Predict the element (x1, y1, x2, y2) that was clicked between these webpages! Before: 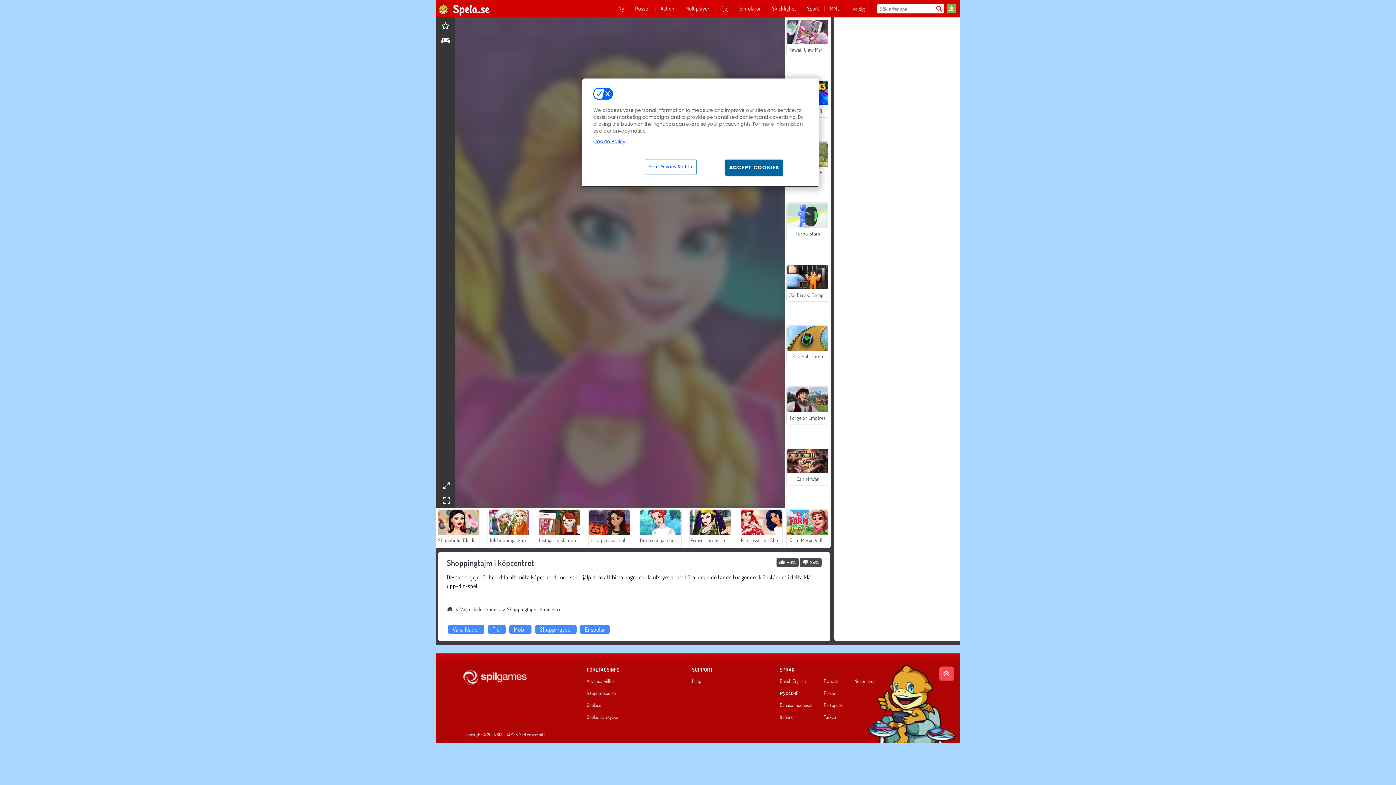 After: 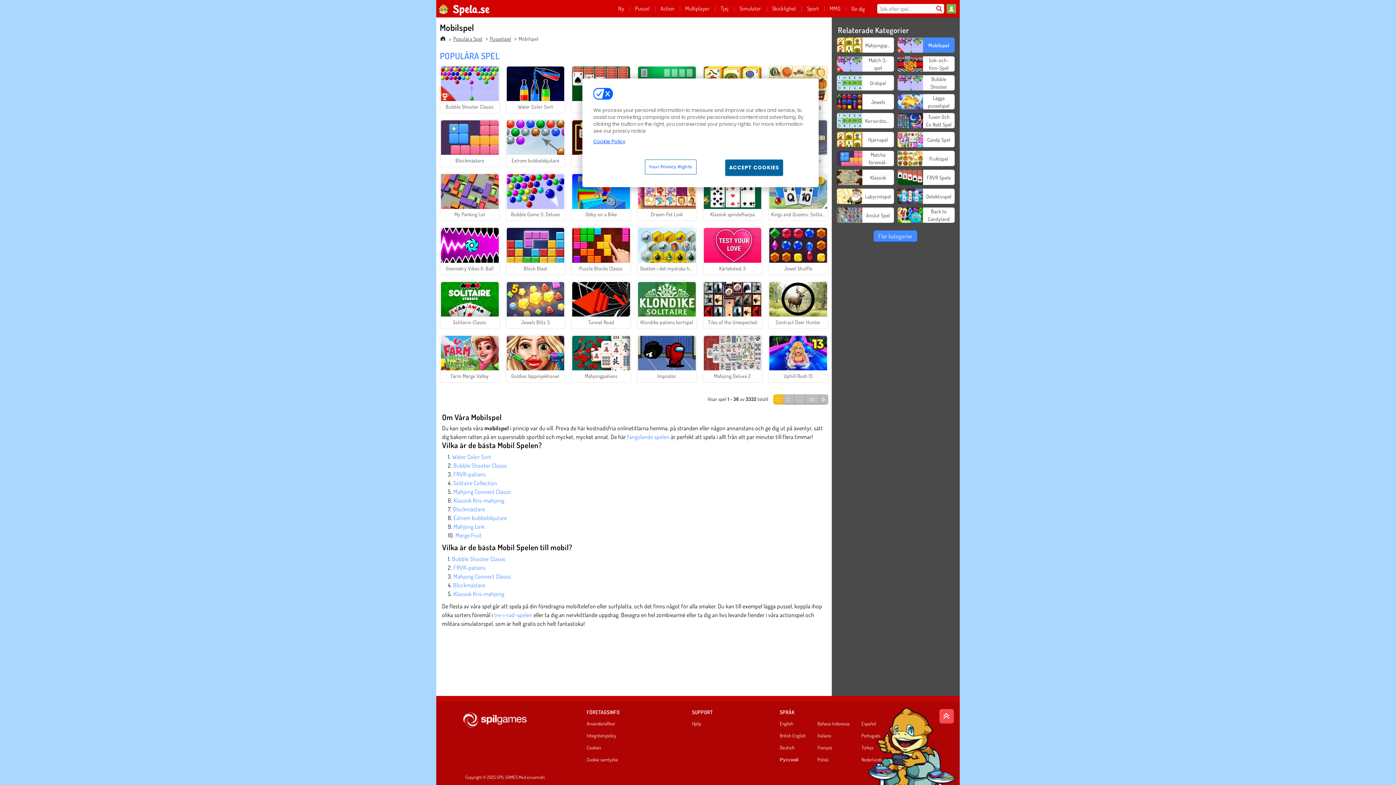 Action: bbox: (509, 625, 531, 634) label: Mobil